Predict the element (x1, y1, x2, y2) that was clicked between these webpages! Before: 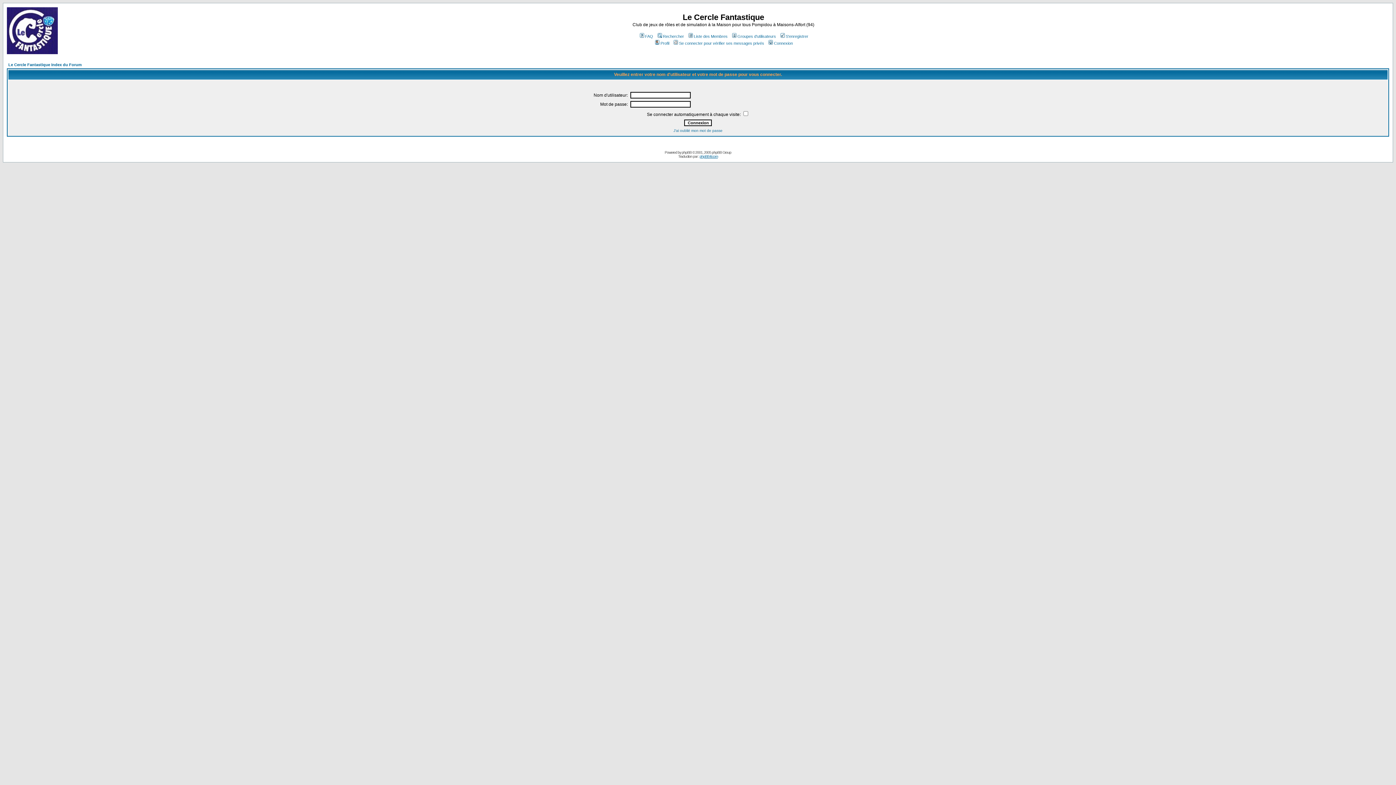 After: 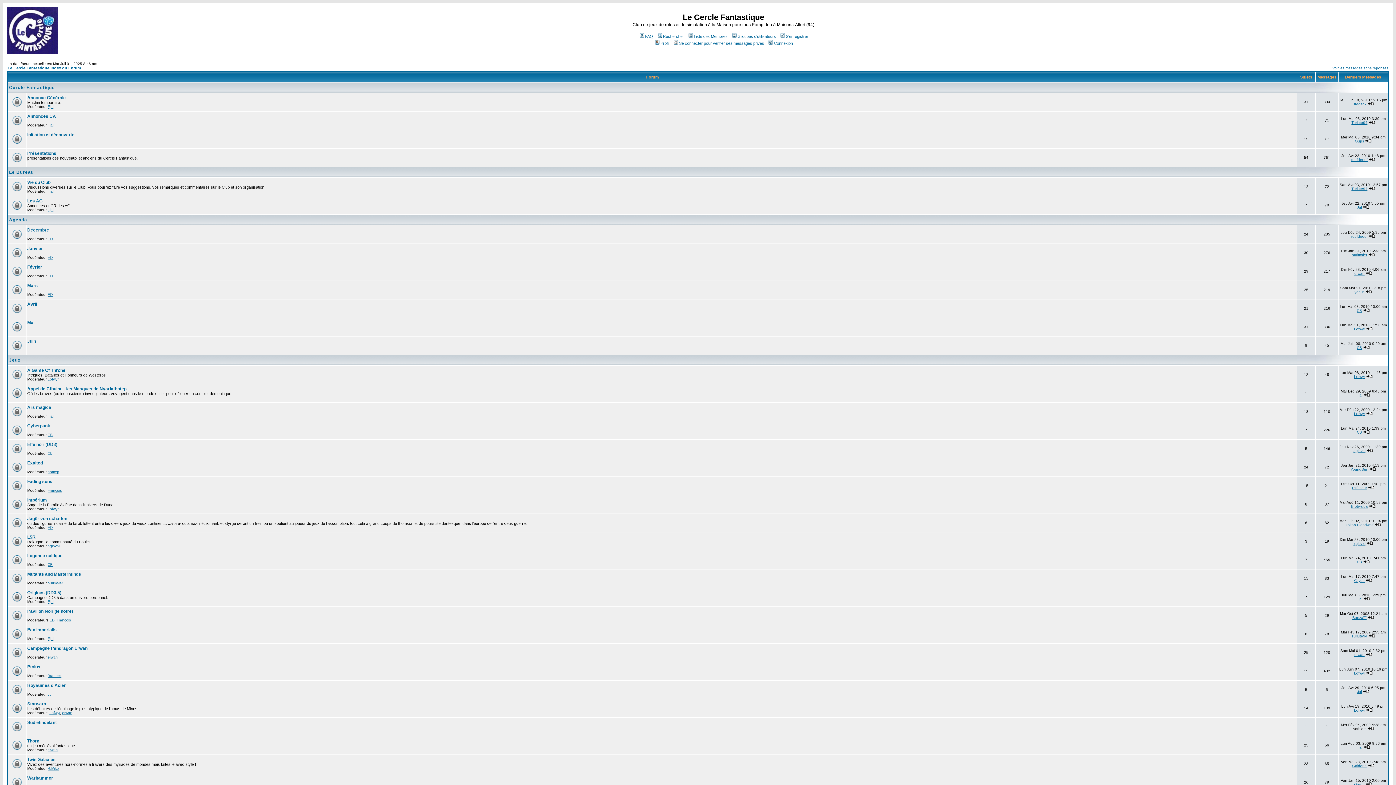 Action: bbox: (6, 49, 57, 55)